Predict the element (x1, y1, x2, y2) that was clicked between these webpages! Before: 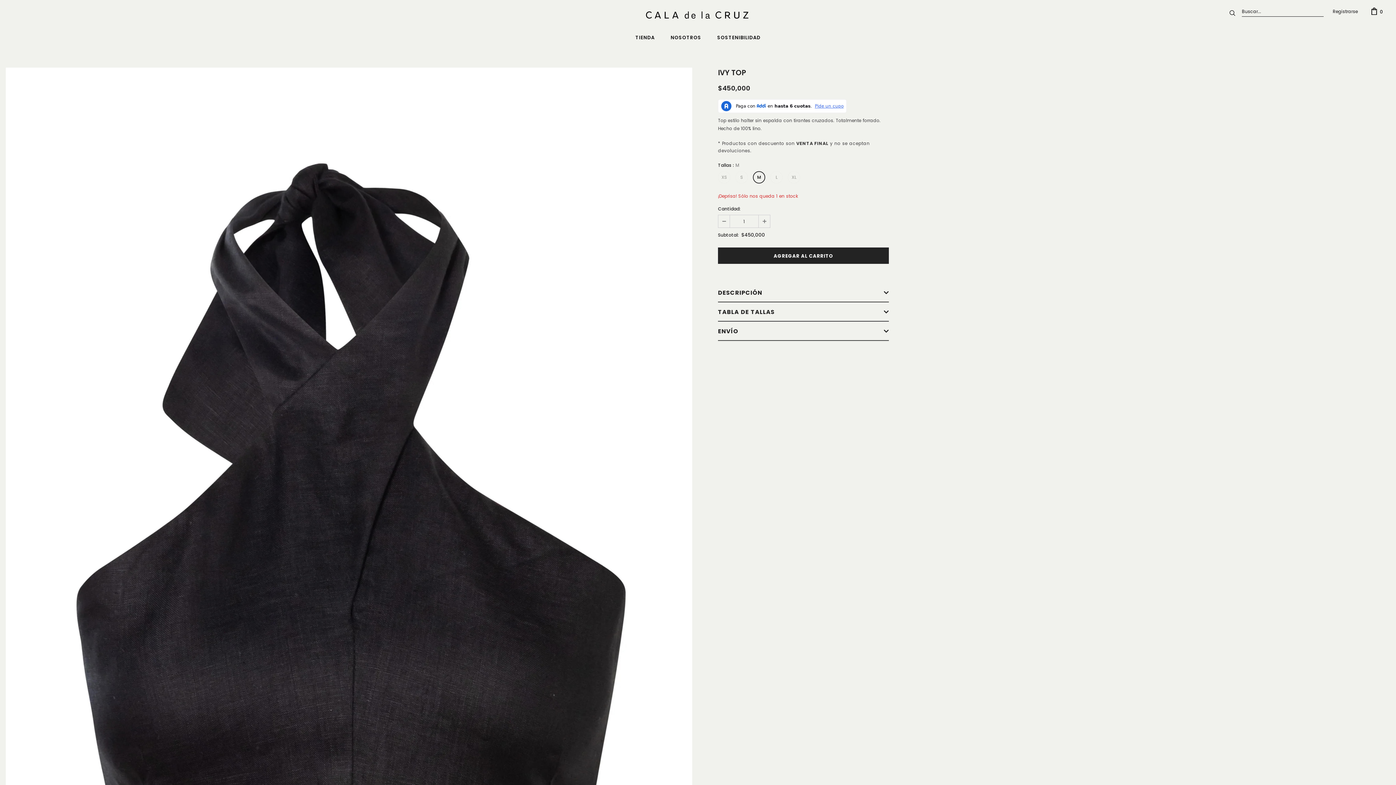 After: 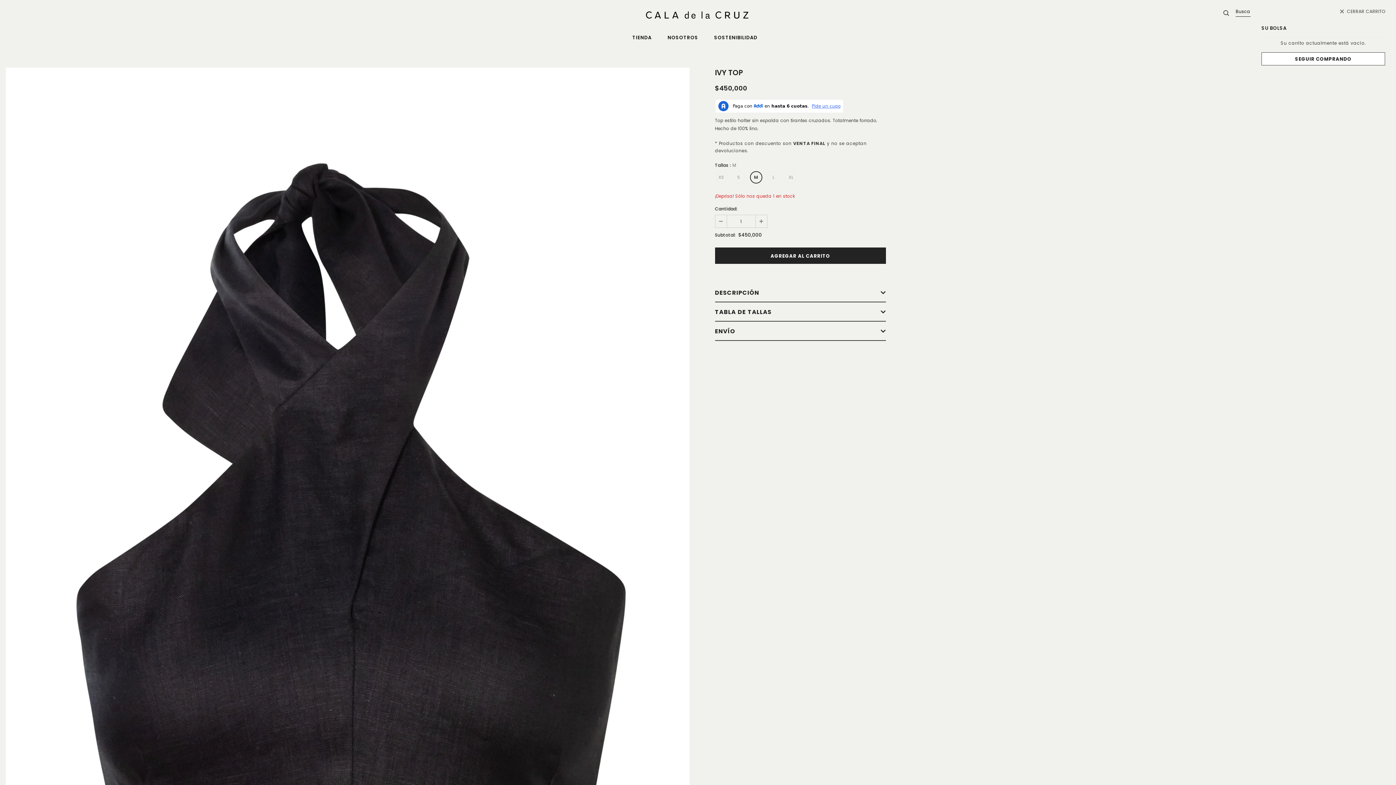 Action: bbox: (1370, 7, 1385, 15) label: 0